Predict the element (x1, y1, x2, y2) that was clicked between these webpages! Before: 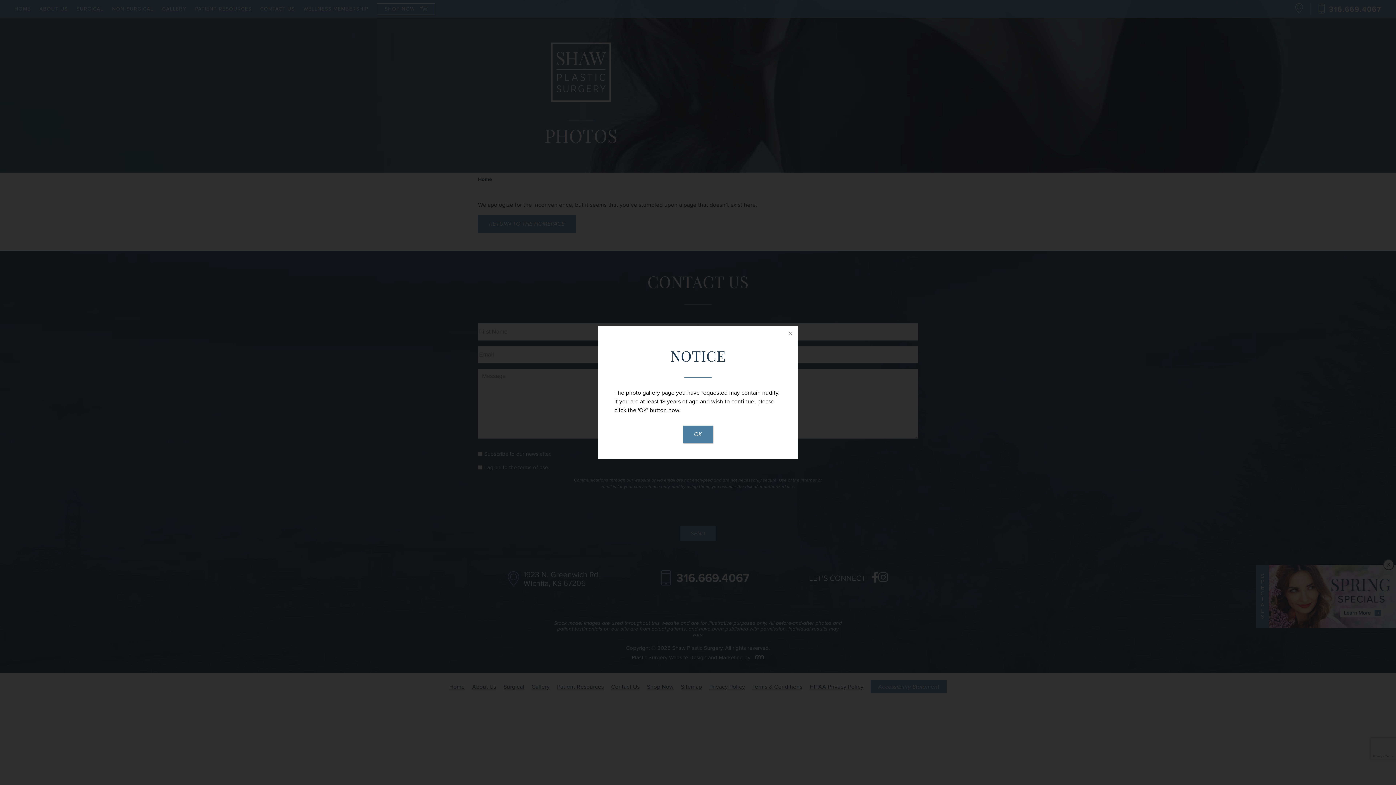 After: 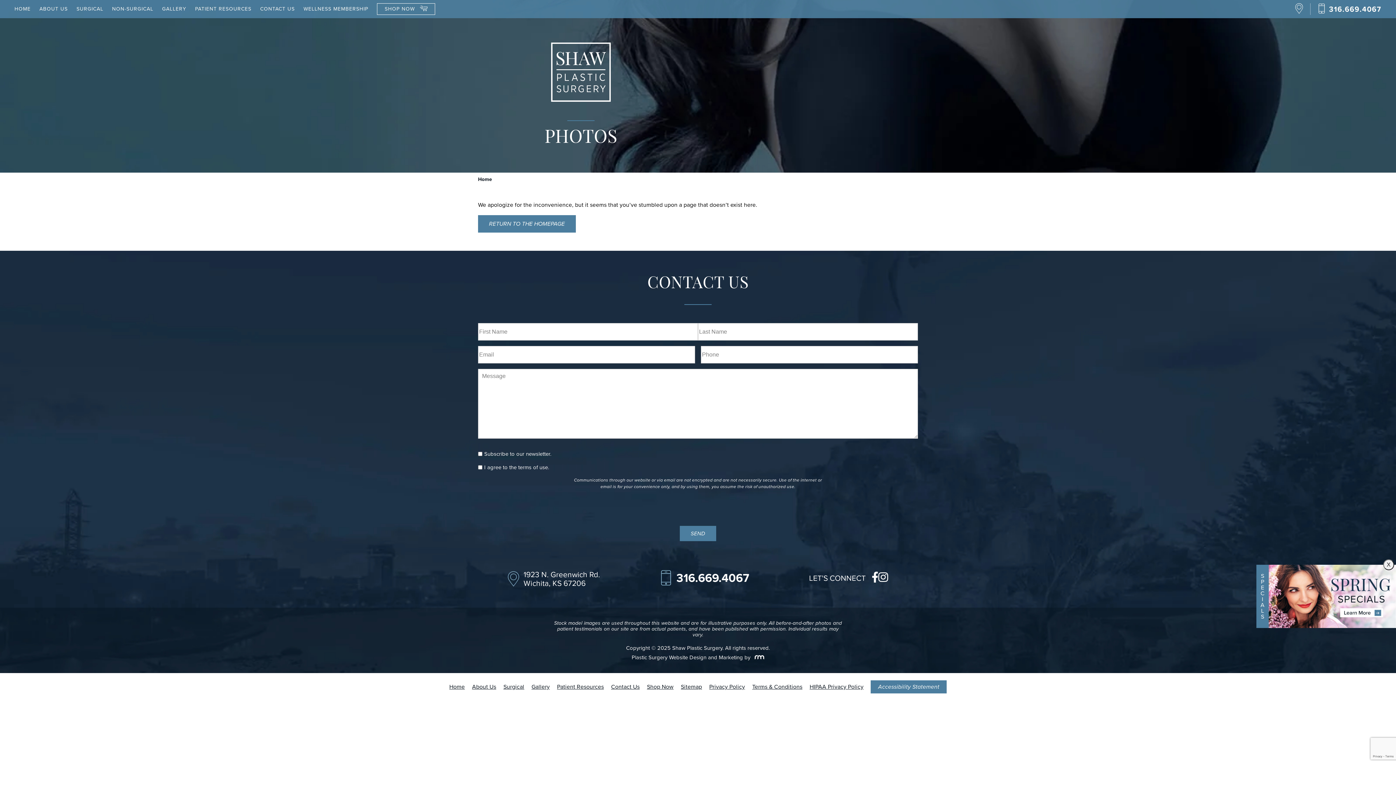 Action: bbox: (683, 425, 713, 443) label: OK